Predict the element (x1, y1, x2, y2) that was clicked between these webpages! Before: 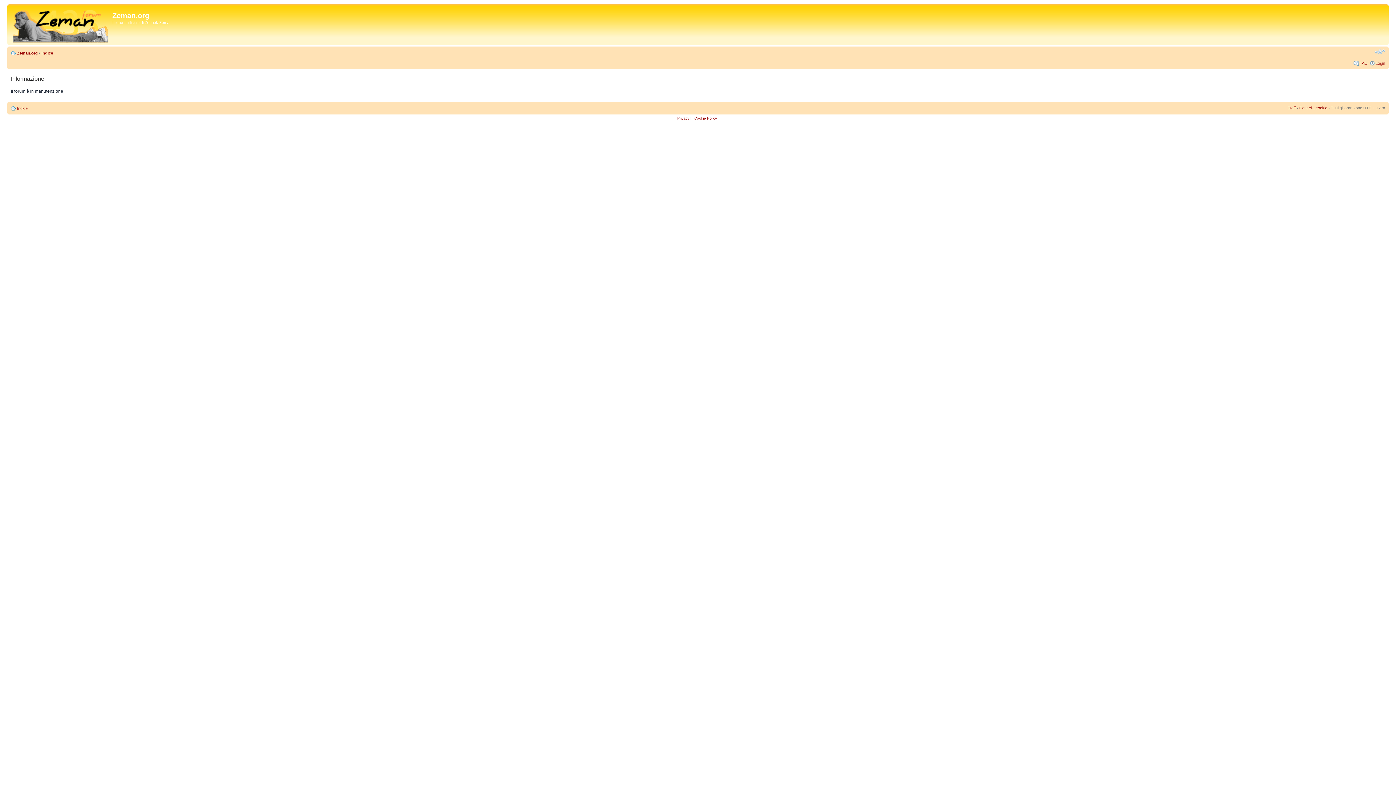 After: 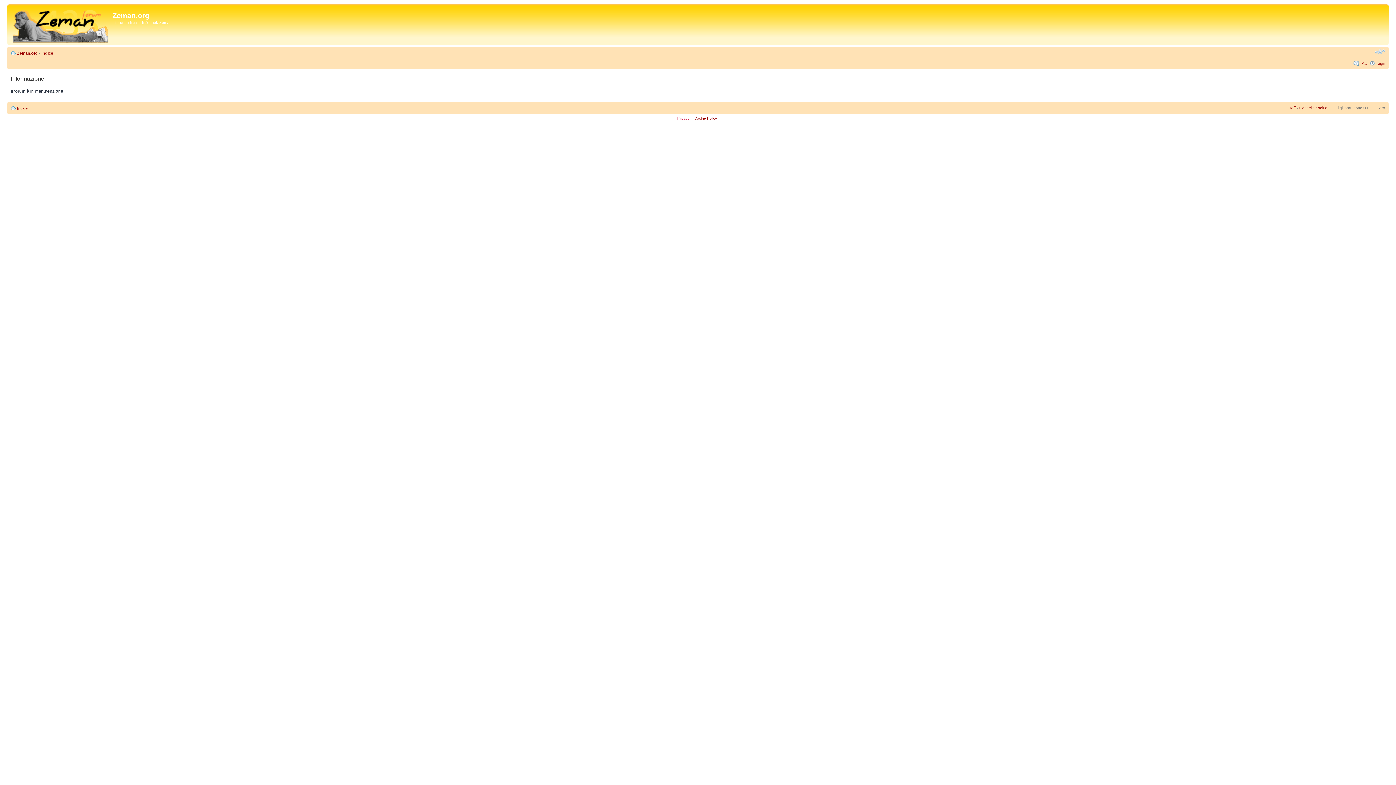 Action: label: Privacy bbox: (677, 116, 689, 120)